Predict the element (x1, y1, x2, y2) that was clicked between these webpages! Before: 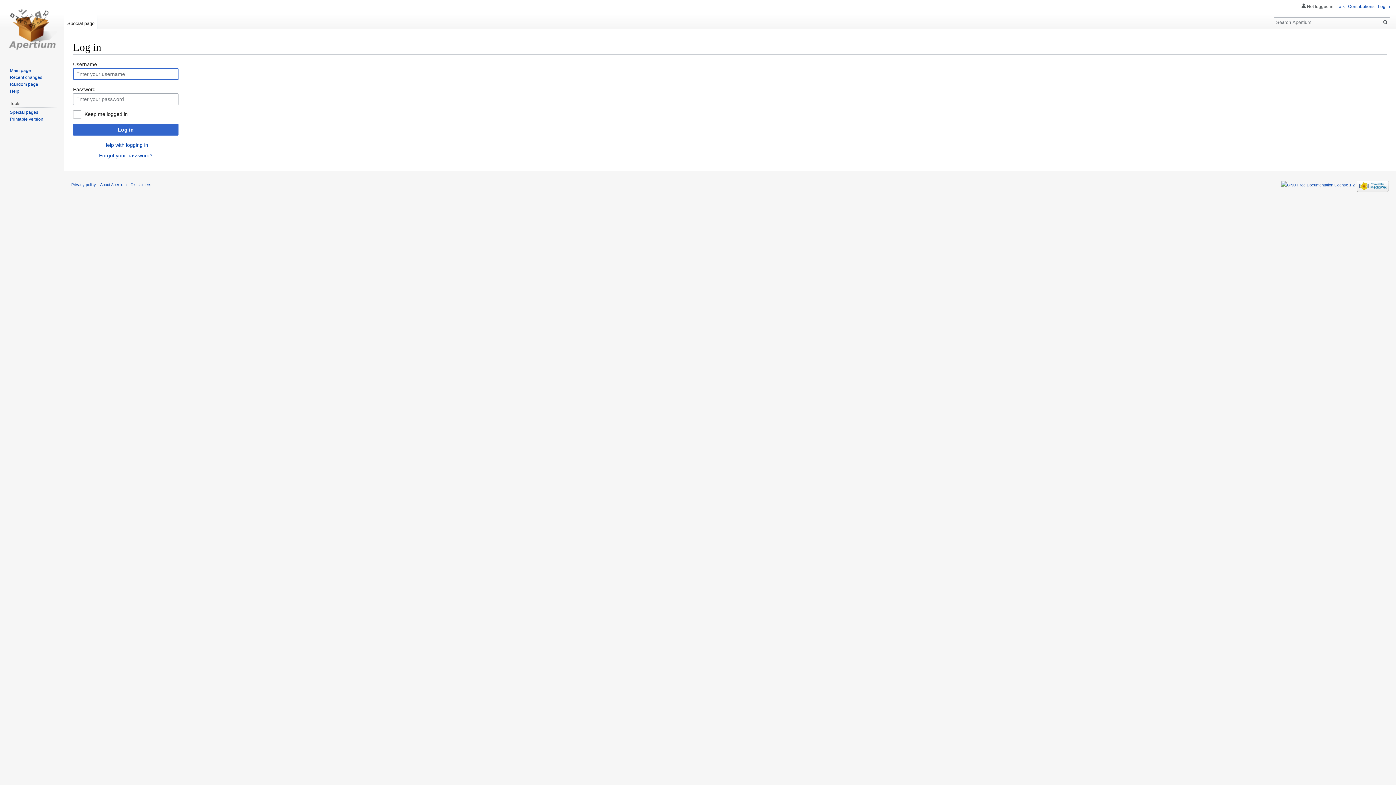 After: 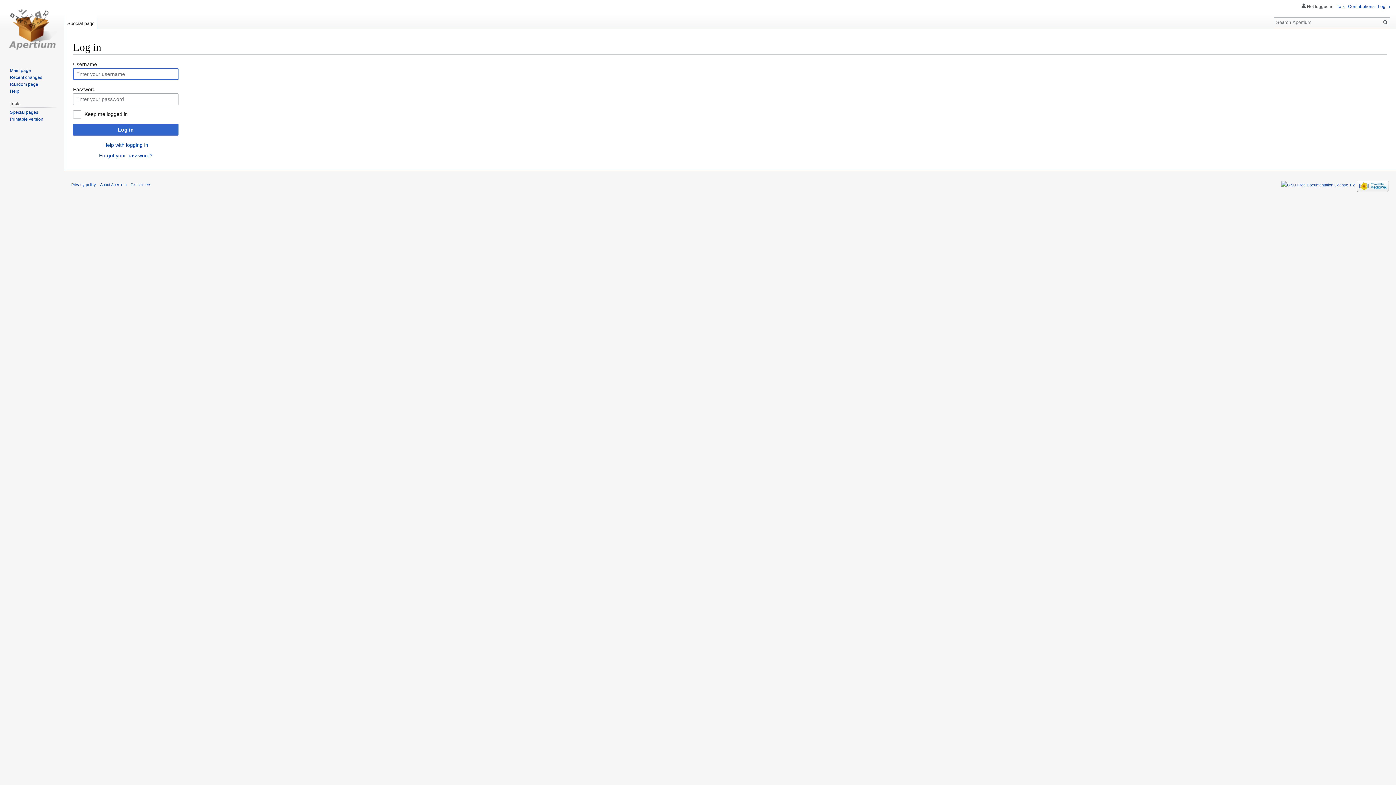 Action: bbox: (64, 14, 97, 29) label: Special page